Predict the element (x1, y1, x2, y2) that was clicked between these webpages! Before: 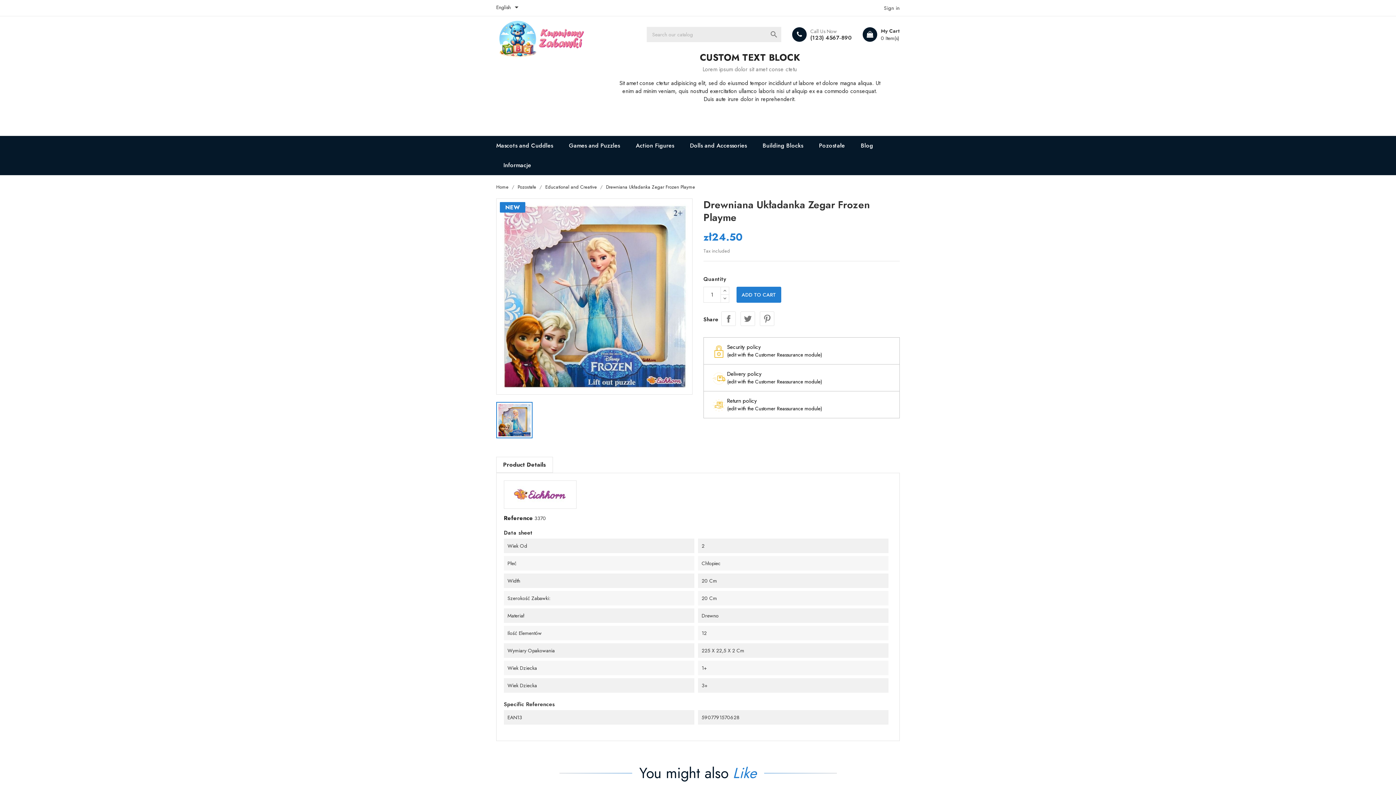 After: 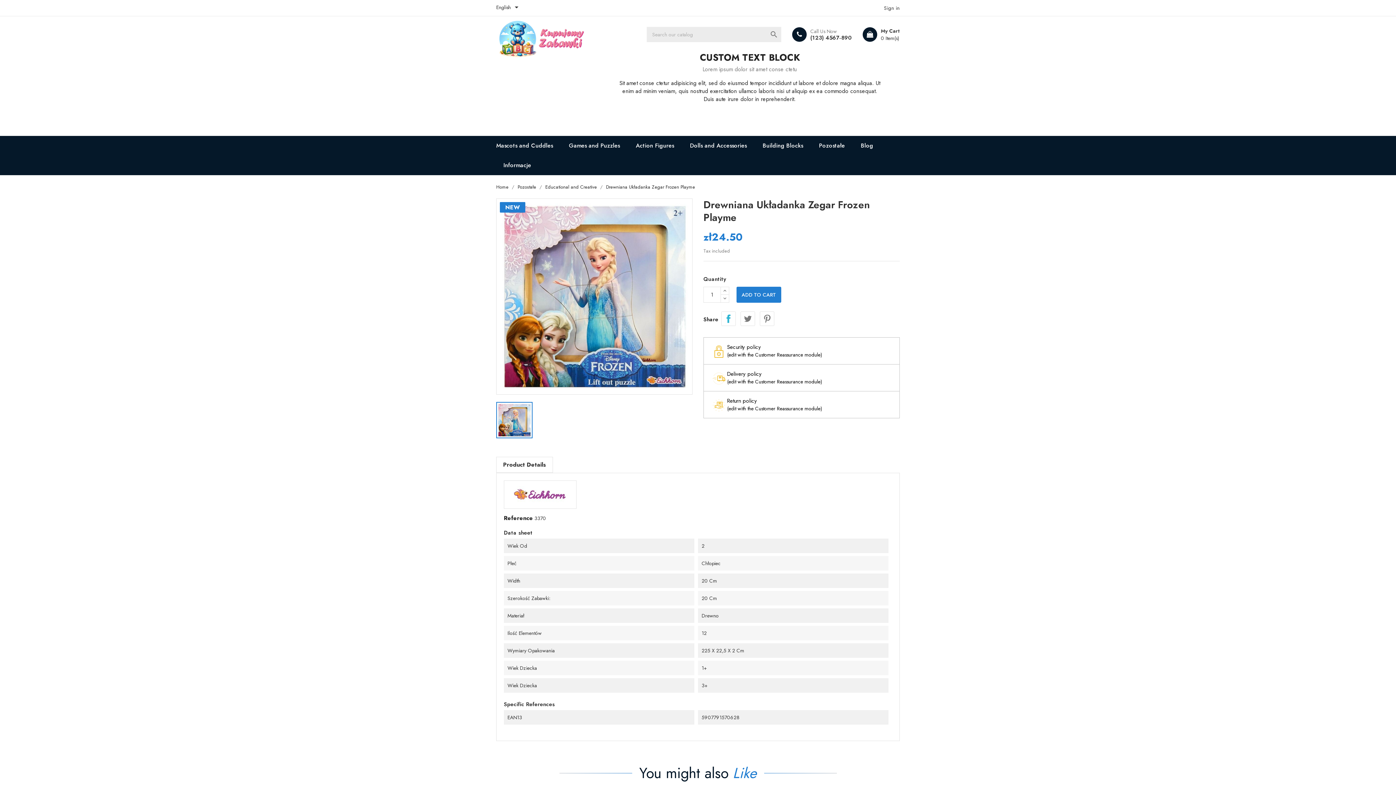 Action: label: Share bbox: (721, 311, 736, 326)